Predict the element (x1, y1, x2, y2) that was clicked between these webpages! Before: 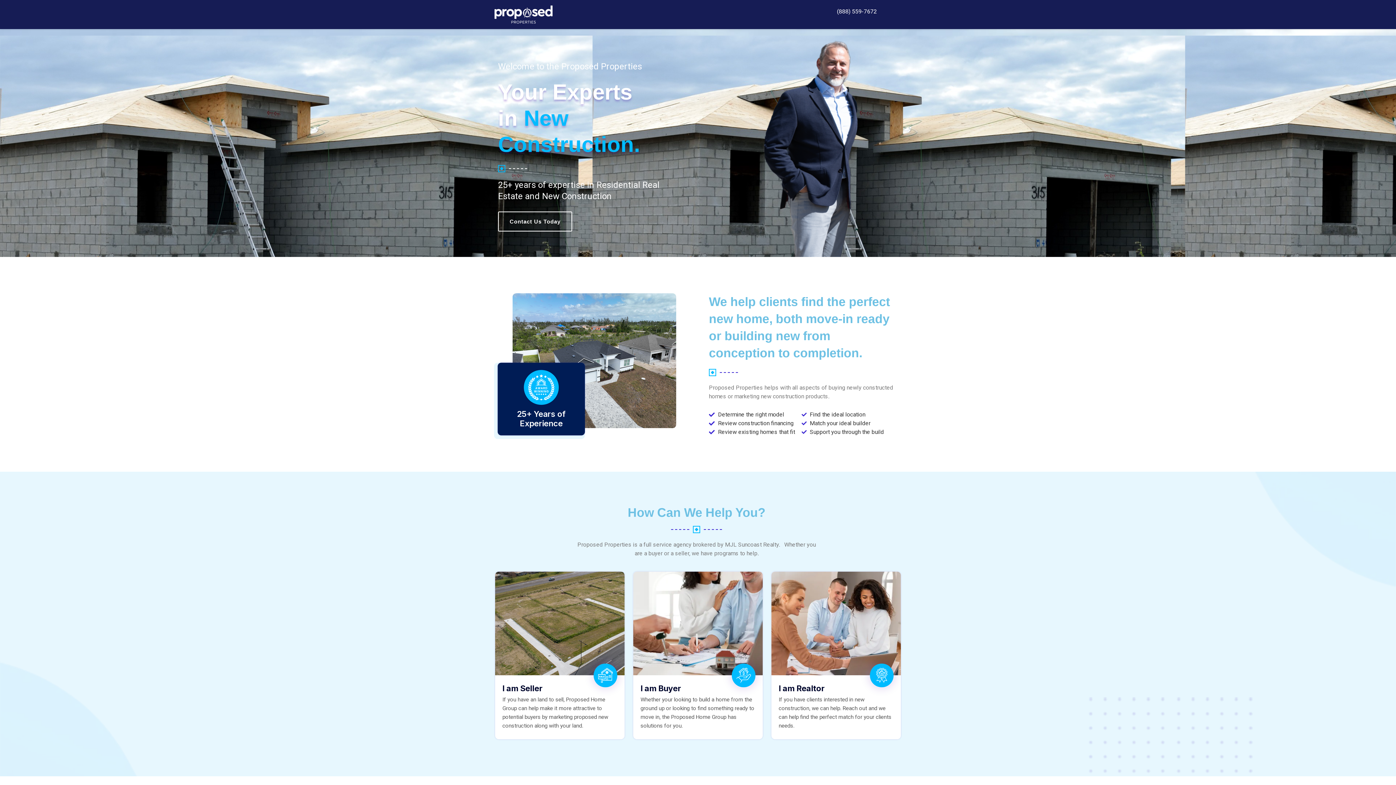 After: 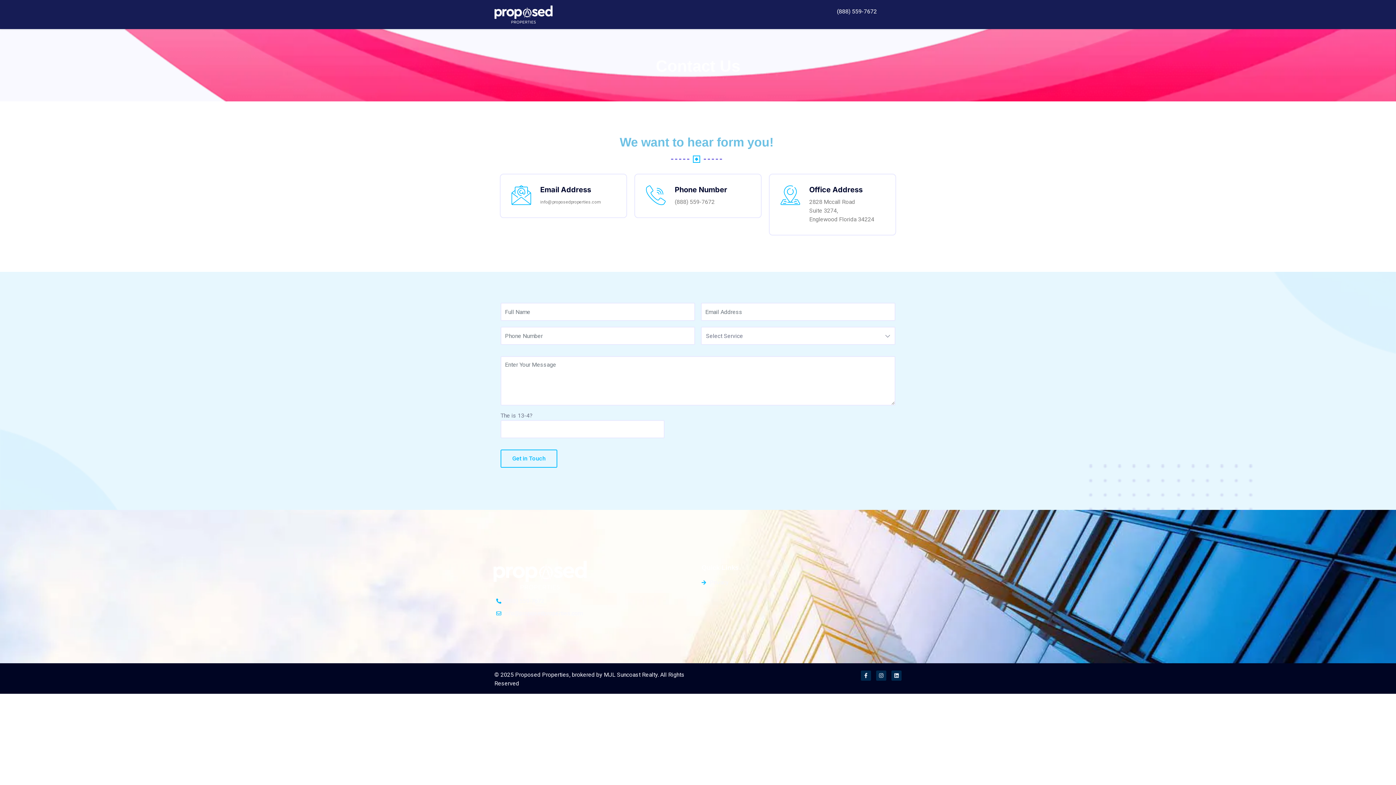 Action: label: Contact Us Today bbox: (498, 211, 572, 231)